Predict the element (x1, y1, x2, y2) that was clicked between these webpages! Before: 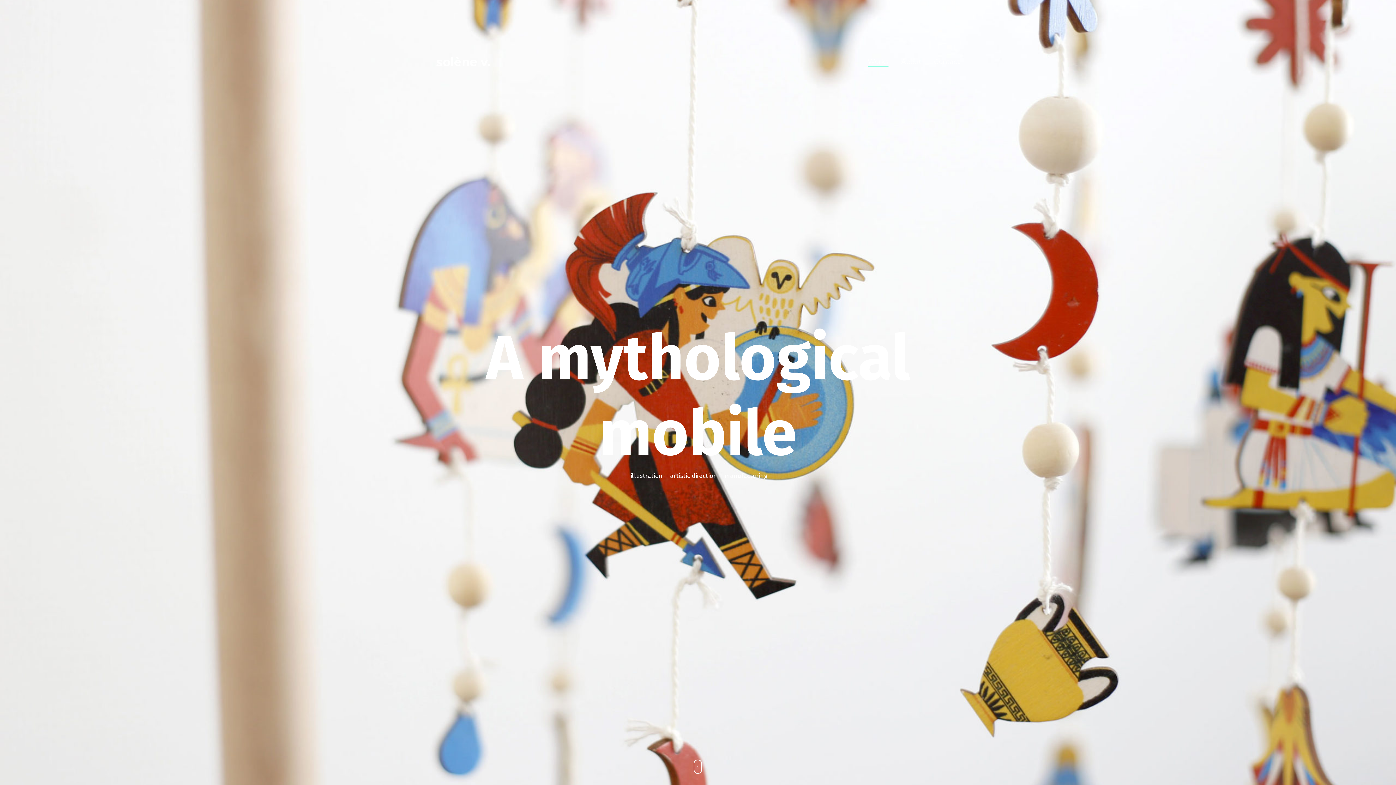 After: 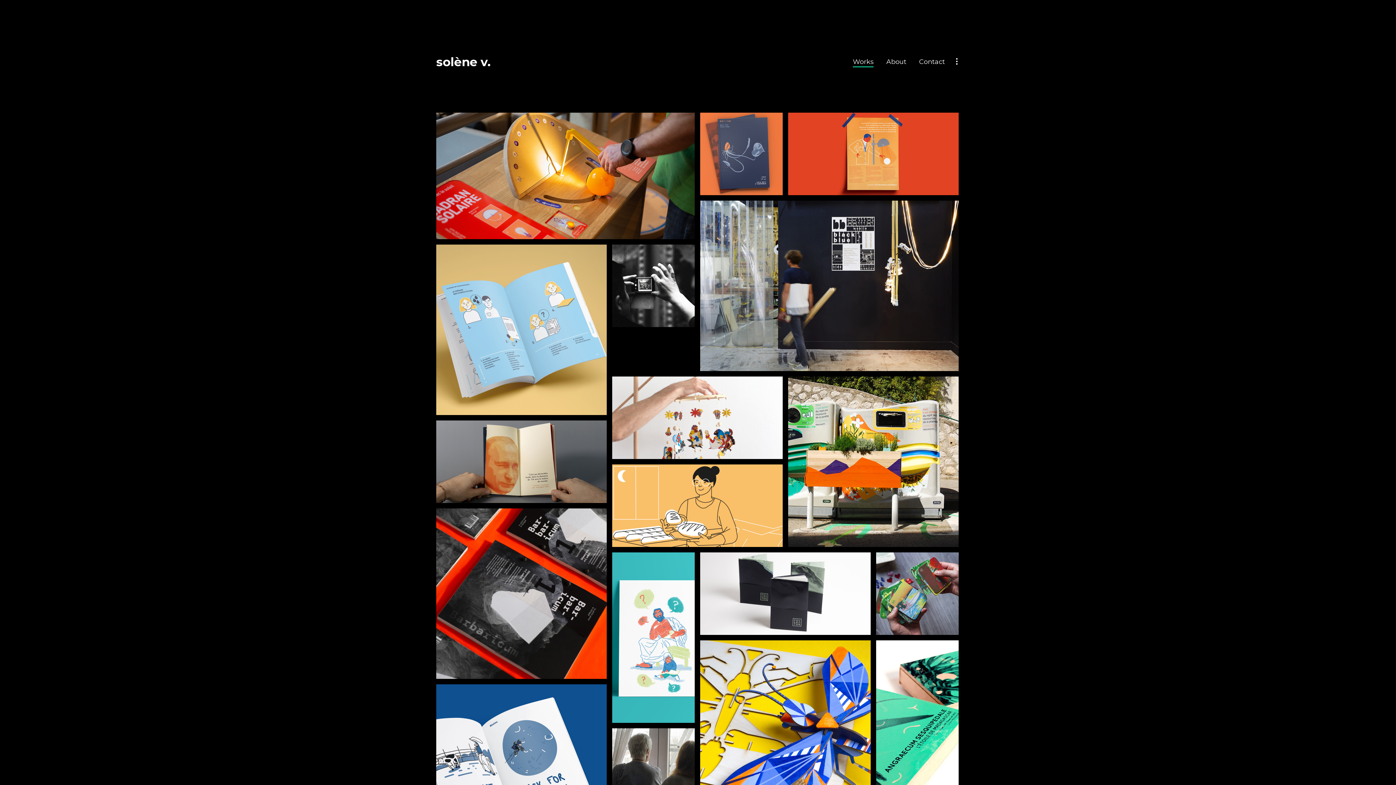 Action: bbox: (868, 57, 888, 65) label: Works